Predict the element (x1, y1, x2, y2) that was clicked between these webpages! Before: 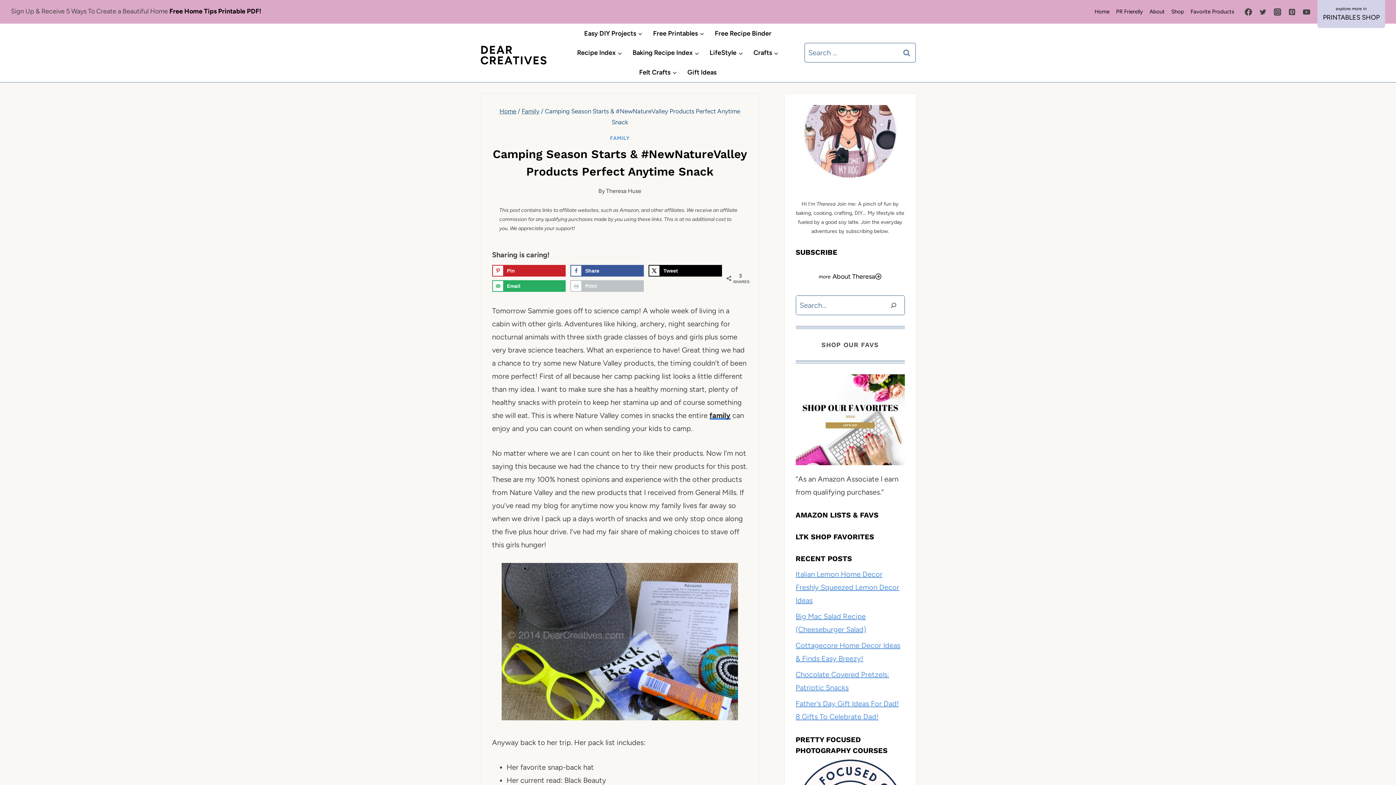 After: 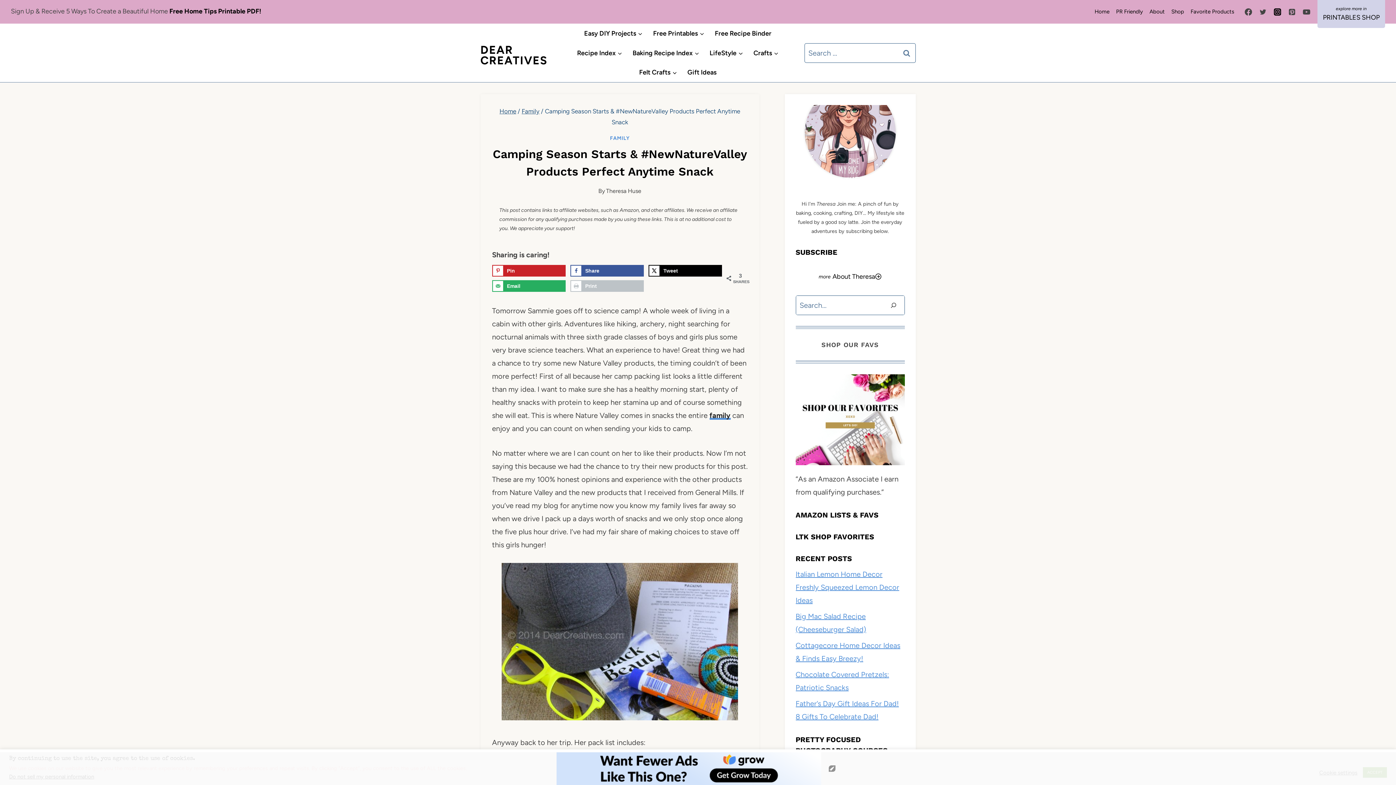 Action: label: Instagram bbox: (1270, 4, 1285, 19)